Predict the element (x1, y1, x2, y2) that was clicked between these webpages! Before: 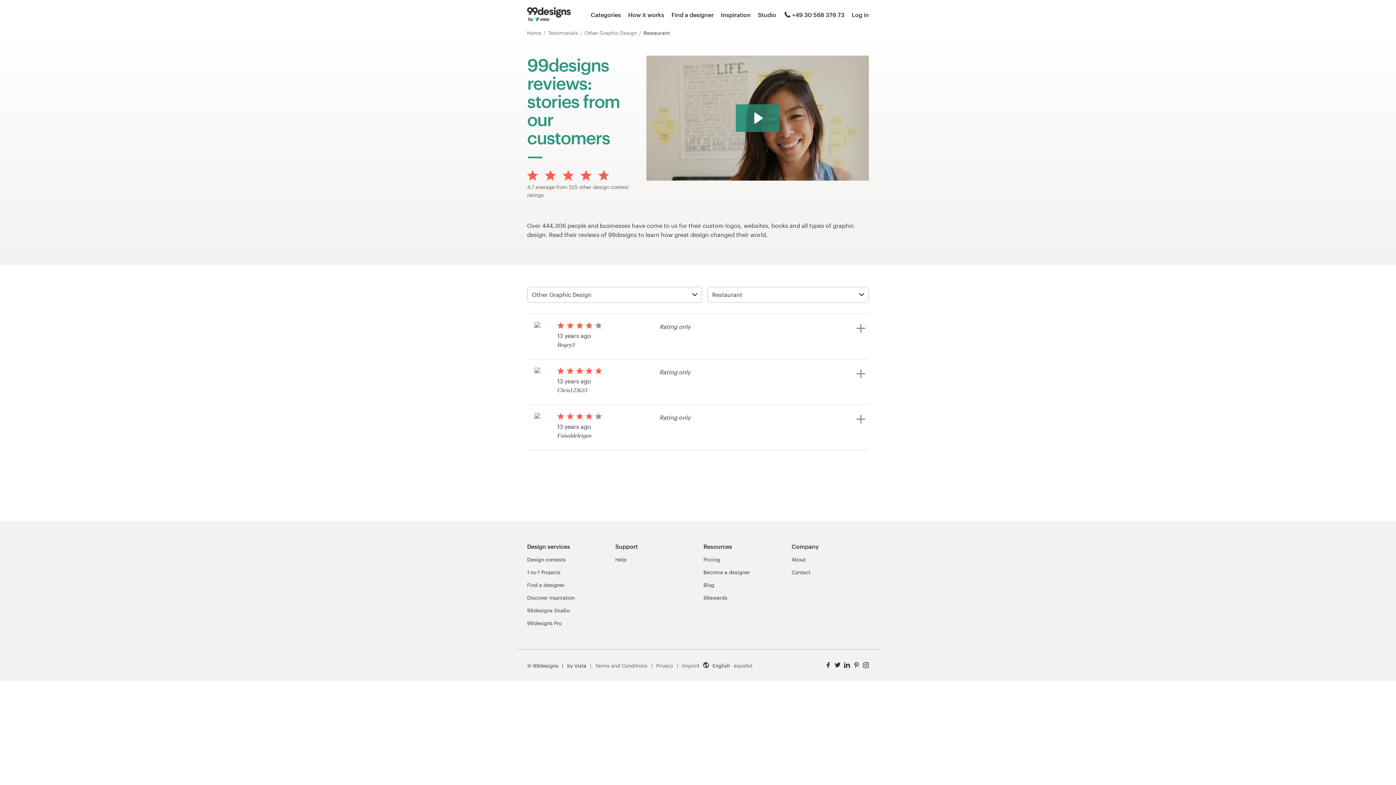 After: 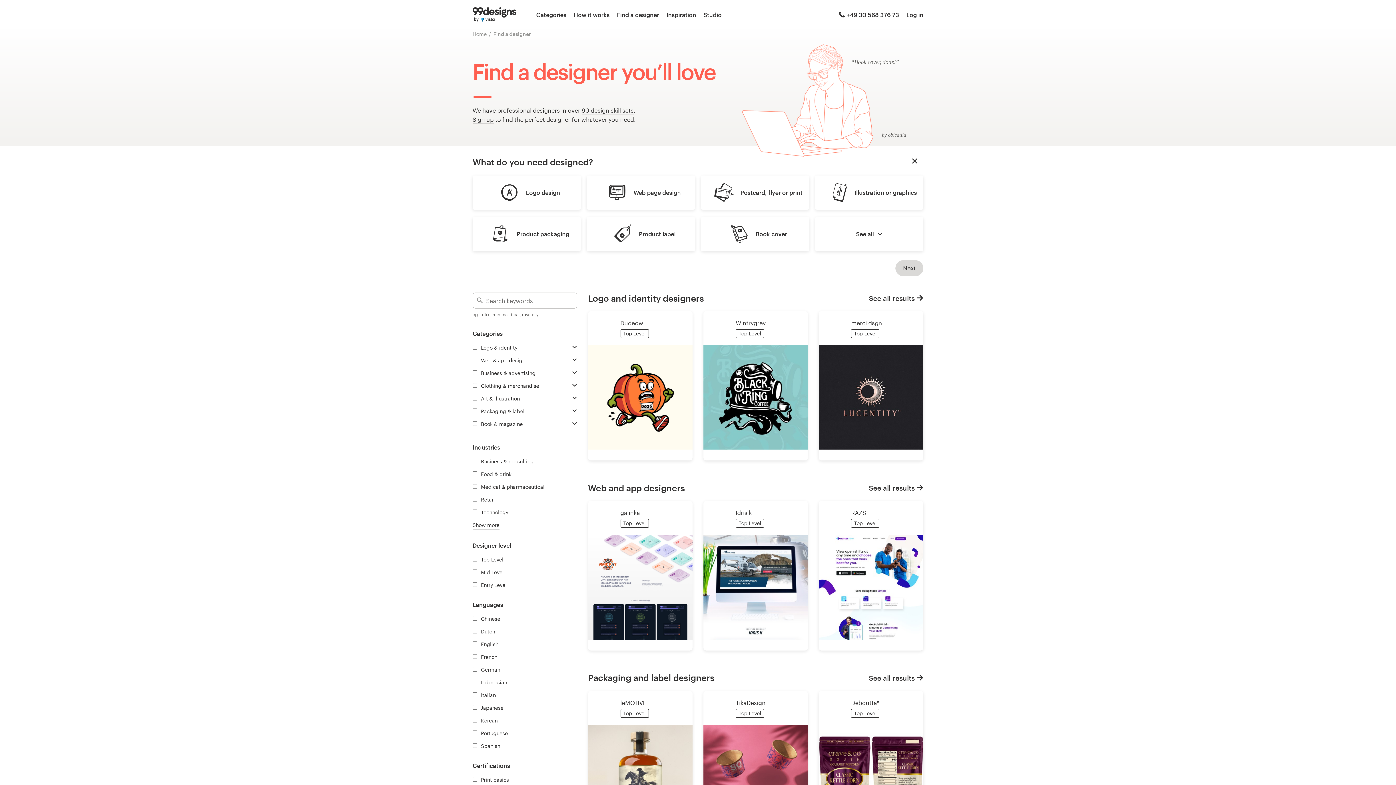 Action: bbox: (671, 10, 713, 19) label: Find a designer